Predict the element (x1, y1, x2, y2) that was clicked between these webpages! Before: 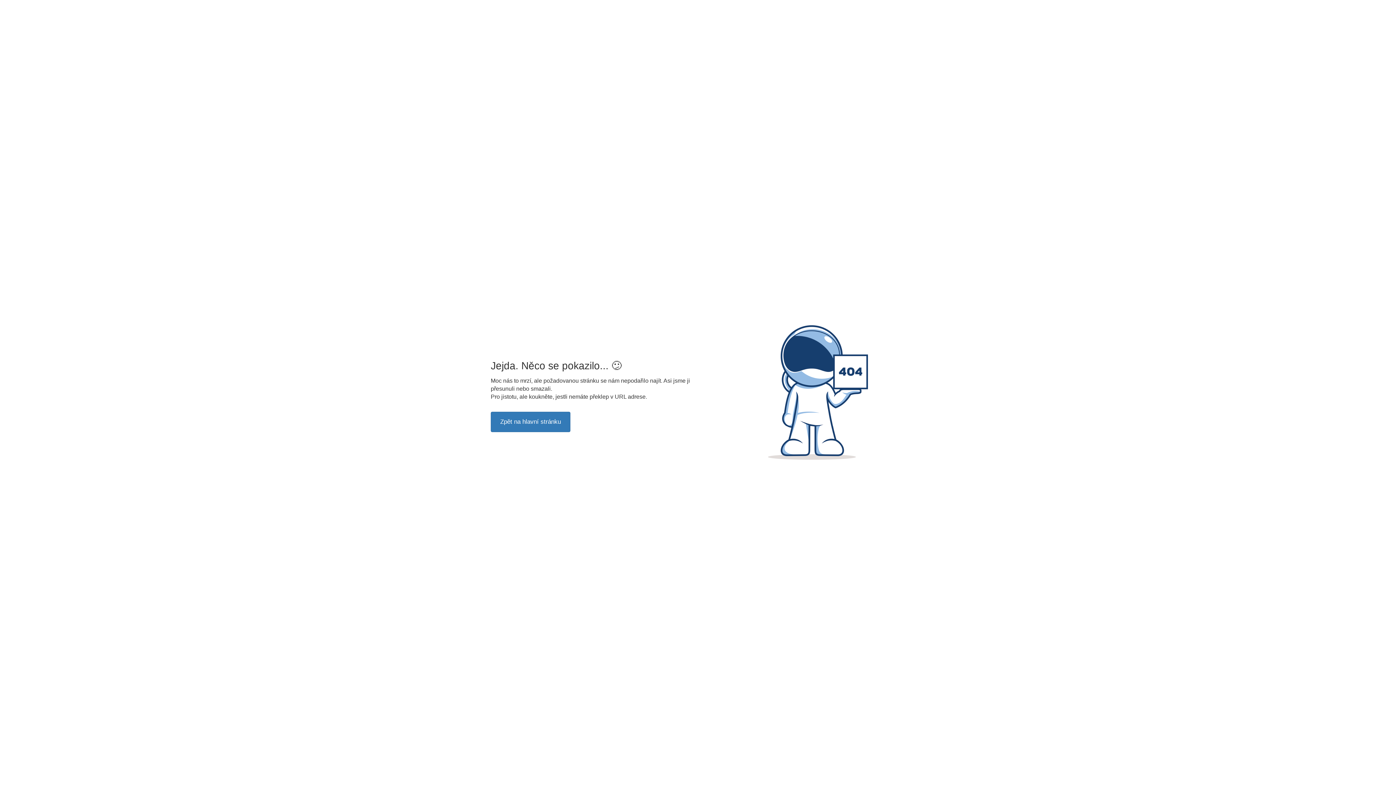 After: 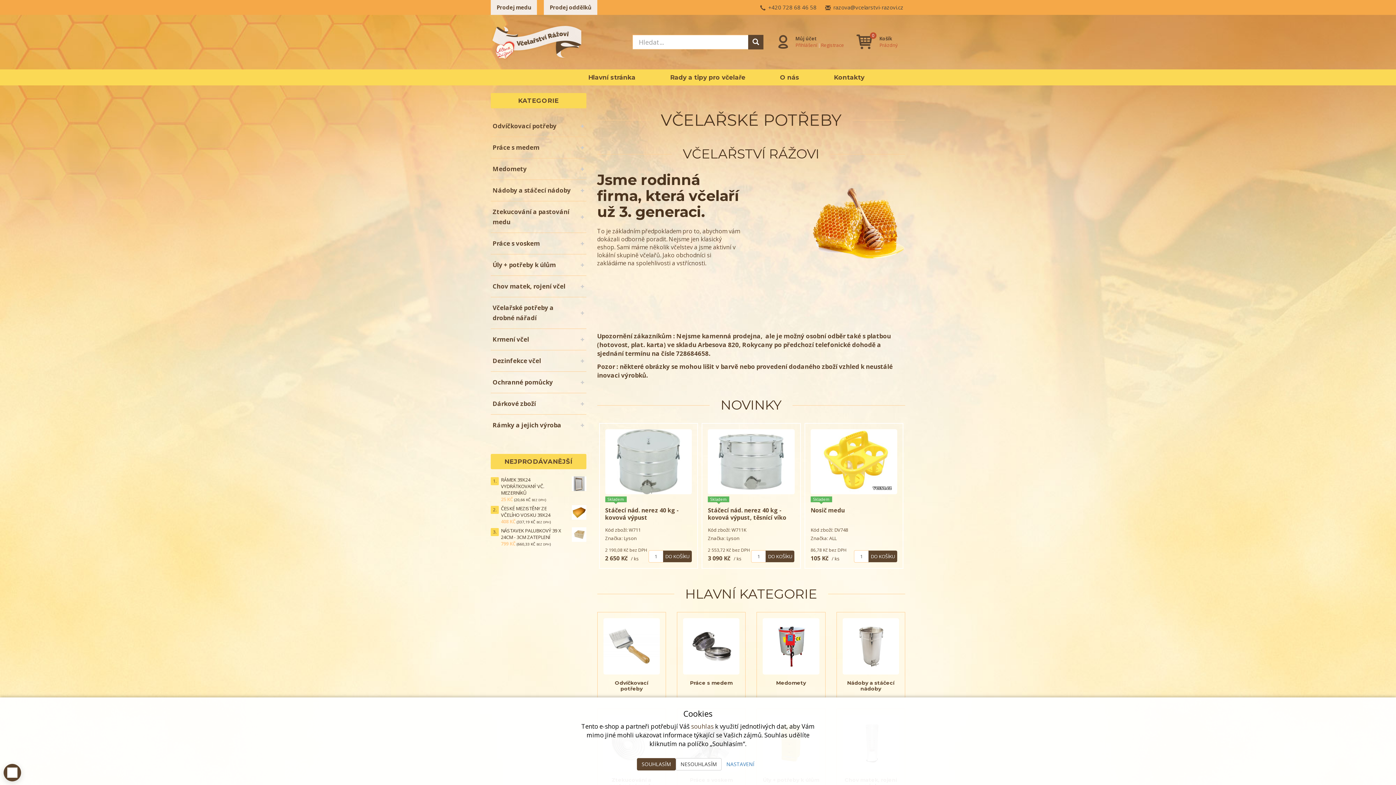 Action: bbox: (490, 411, 570, 432) label: Zpět na hlavní stránku